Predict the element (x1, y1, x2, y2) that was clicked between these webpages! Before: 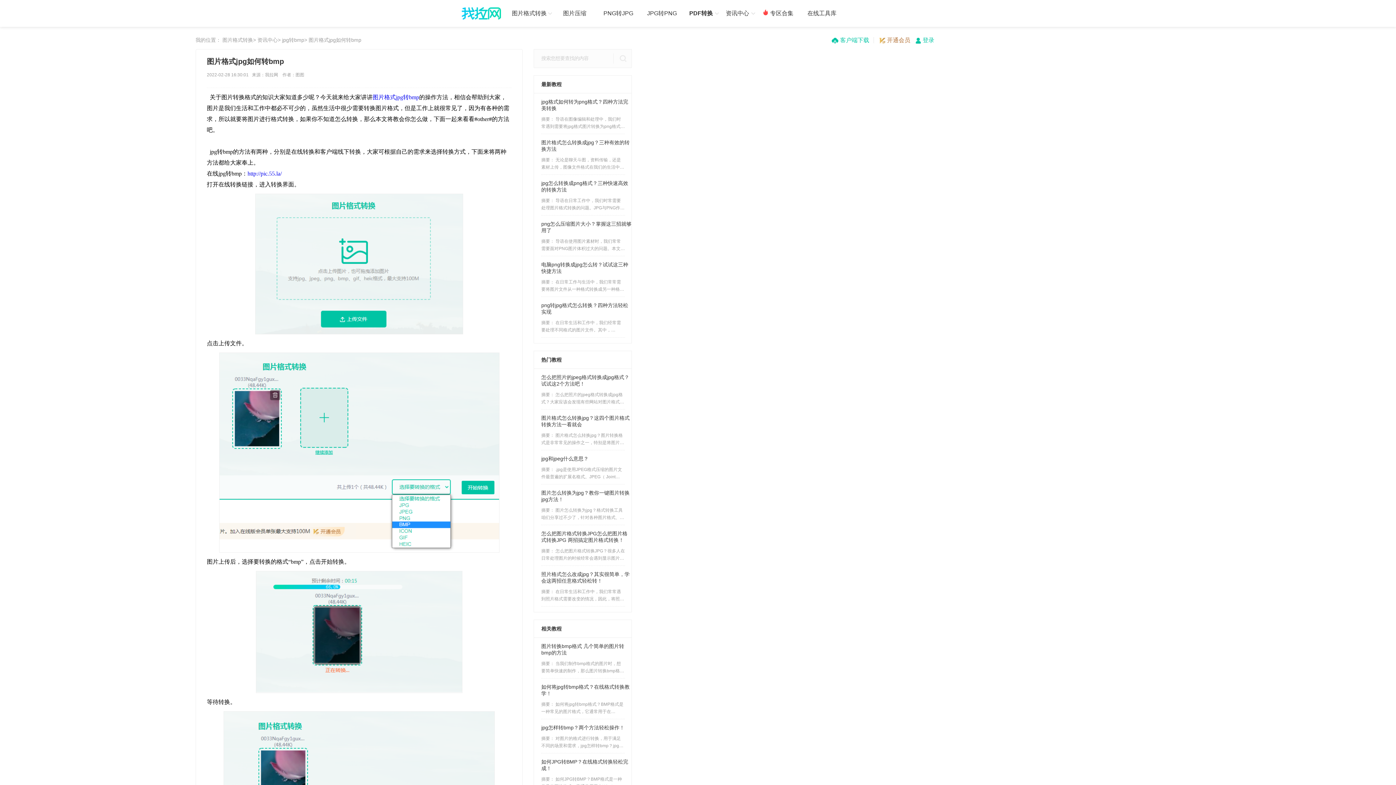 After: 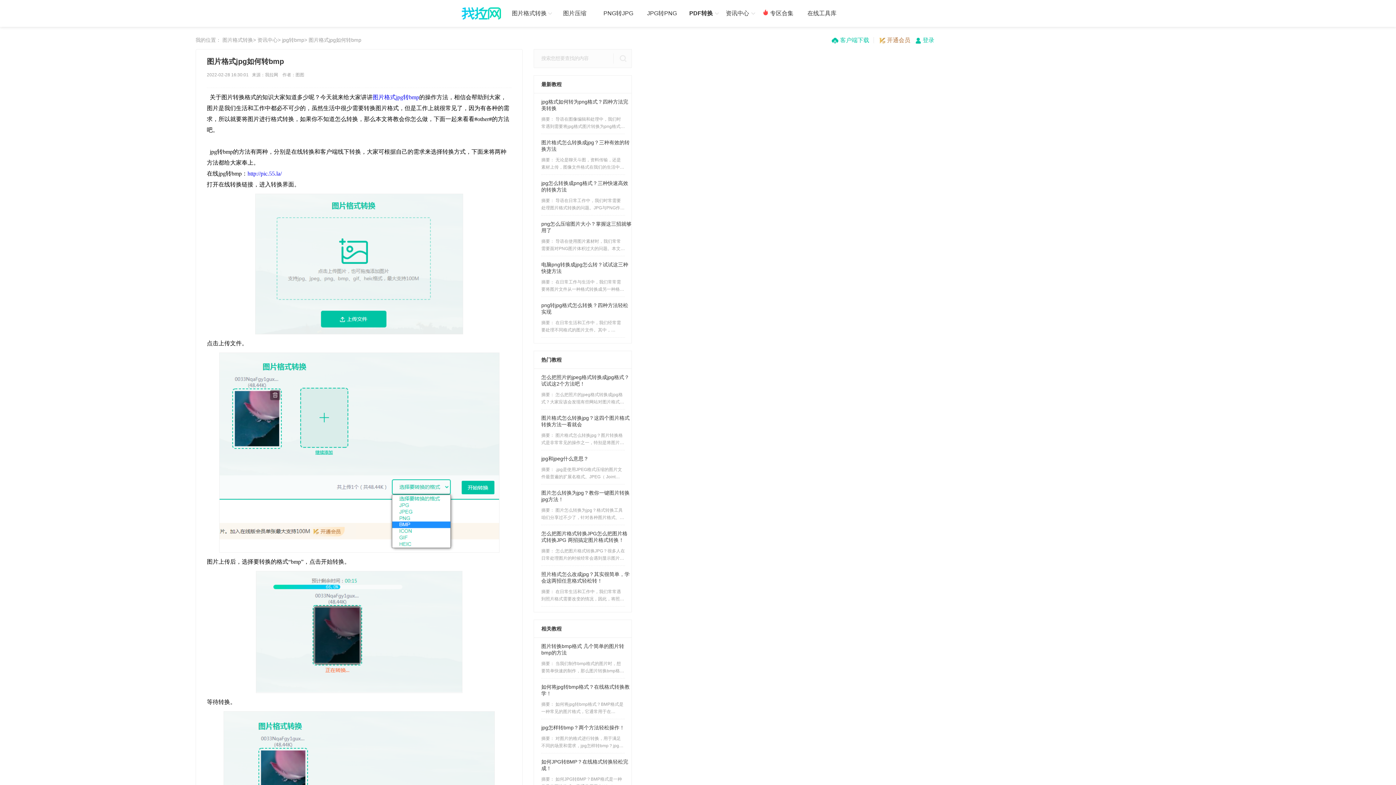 Action: label: 图片格式jpg如何转bmp bbox: (308, 37, 361, 42)